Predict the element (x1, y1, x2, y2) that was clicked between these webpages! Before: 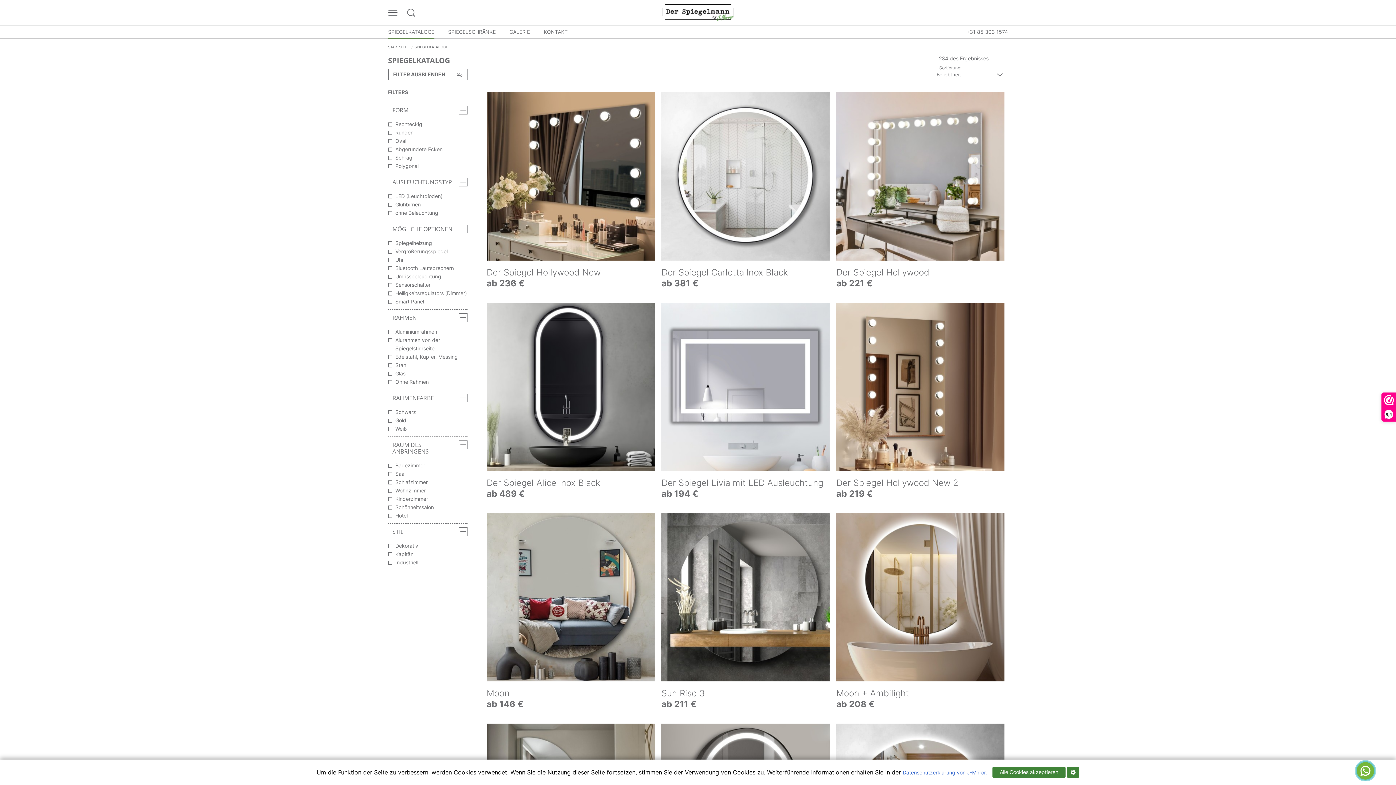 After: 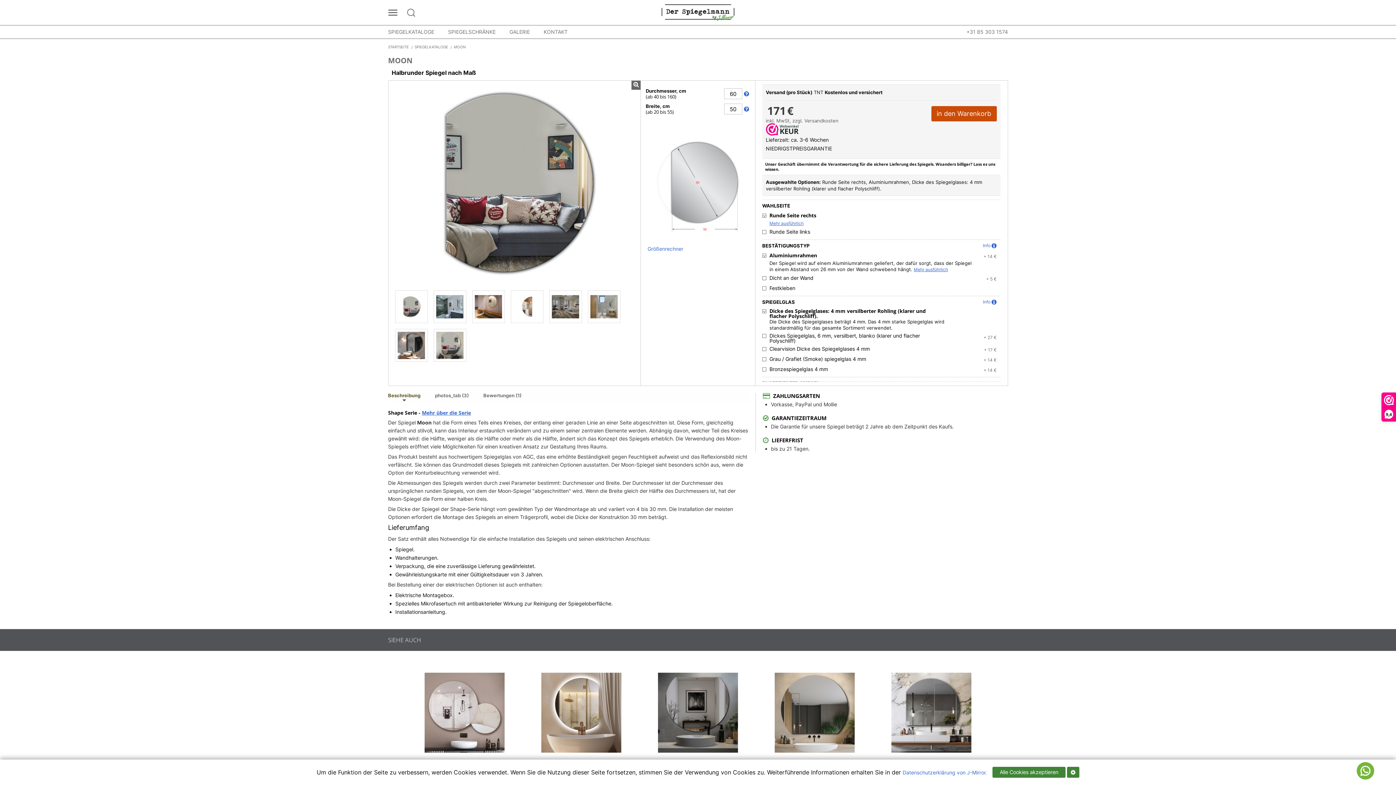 Action: bbox: (483, 510, 658, 717) label: Moon
ab 146 €